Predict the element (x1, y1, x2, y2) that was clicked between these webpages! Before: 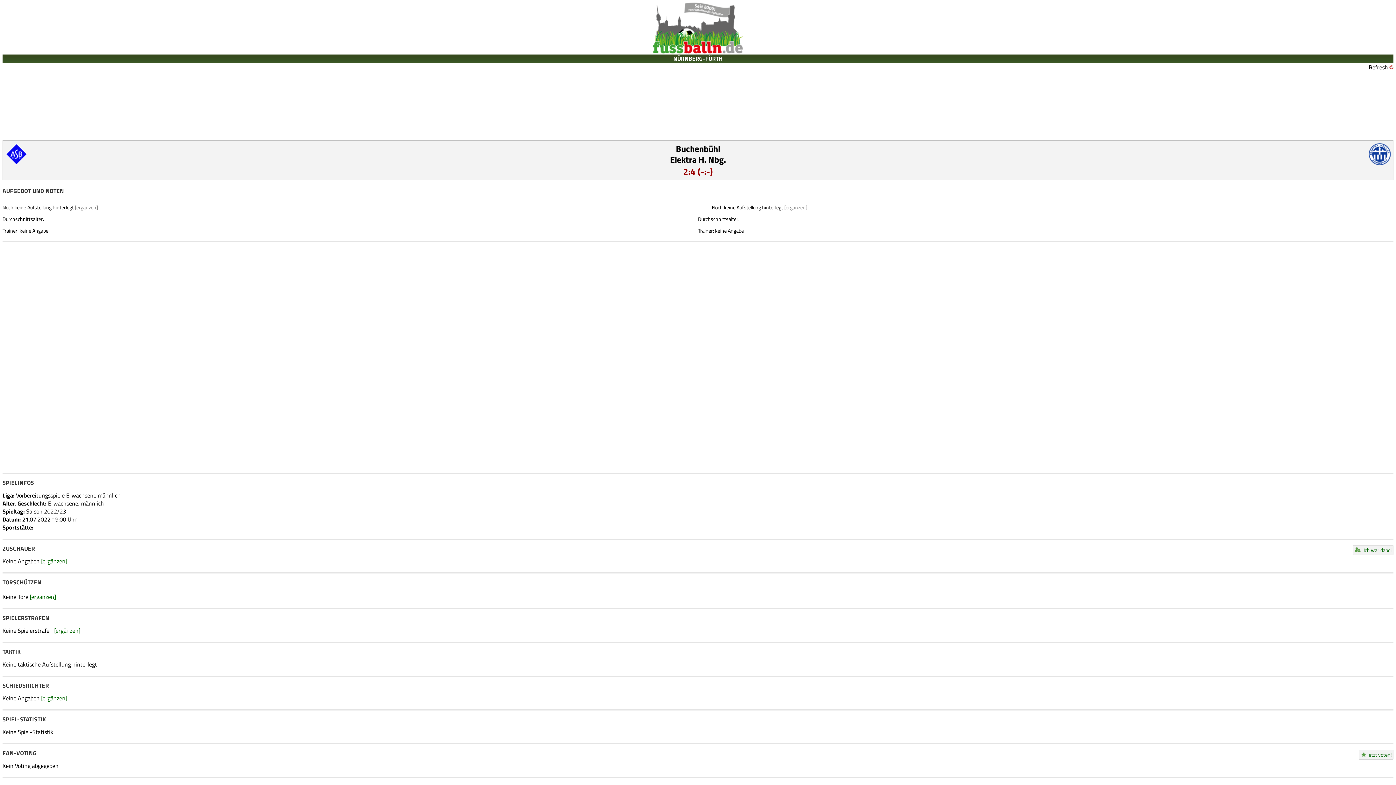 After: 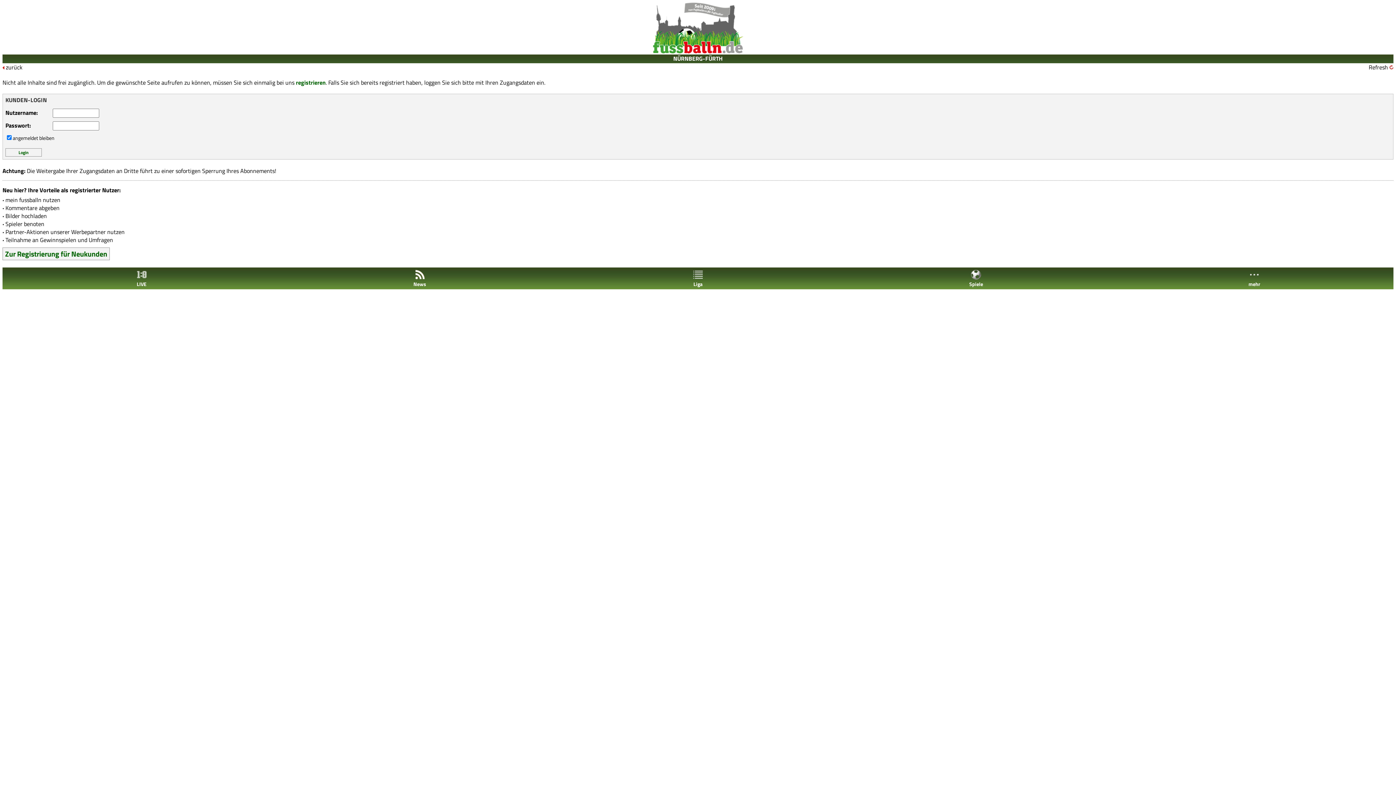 Action: label: Ich war dabei bbox: (1364, 546, 1392, 554)